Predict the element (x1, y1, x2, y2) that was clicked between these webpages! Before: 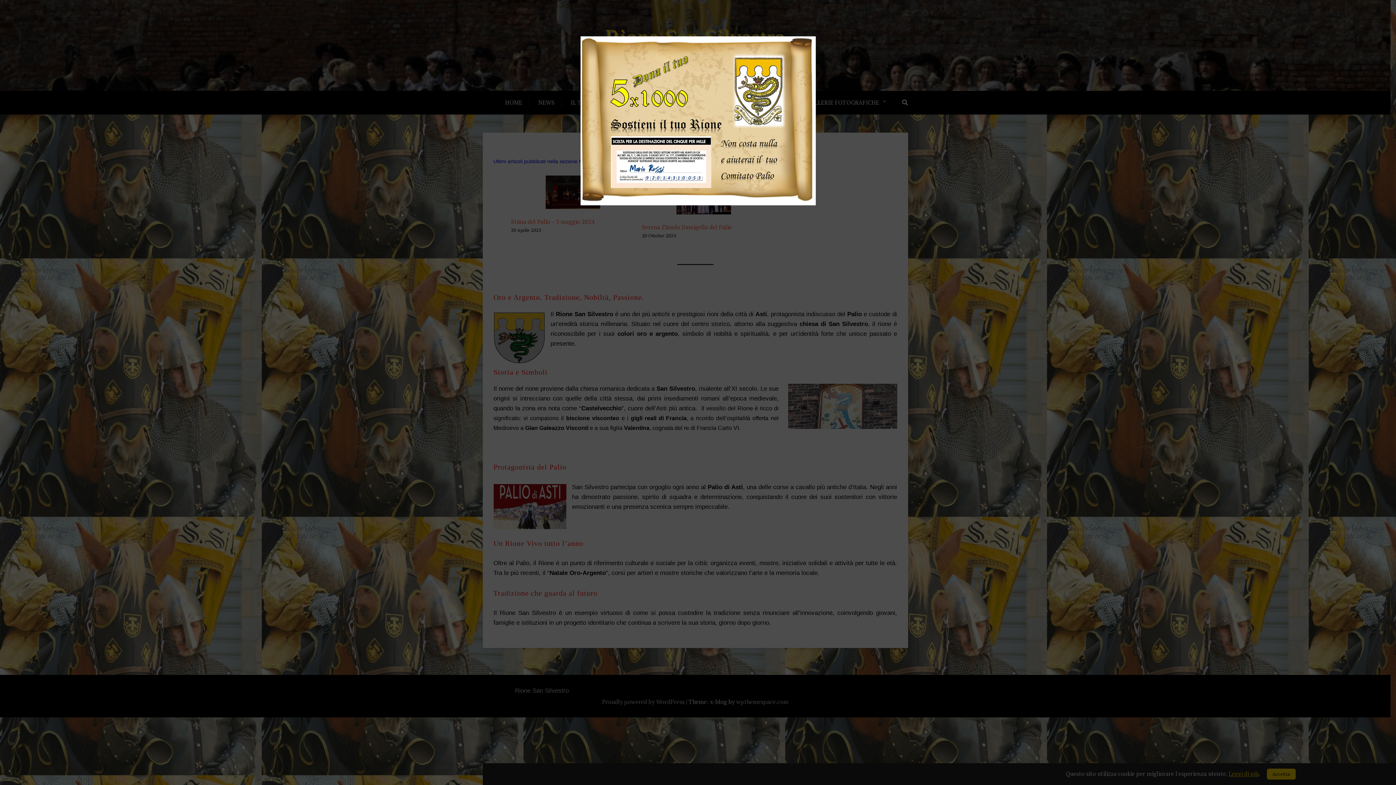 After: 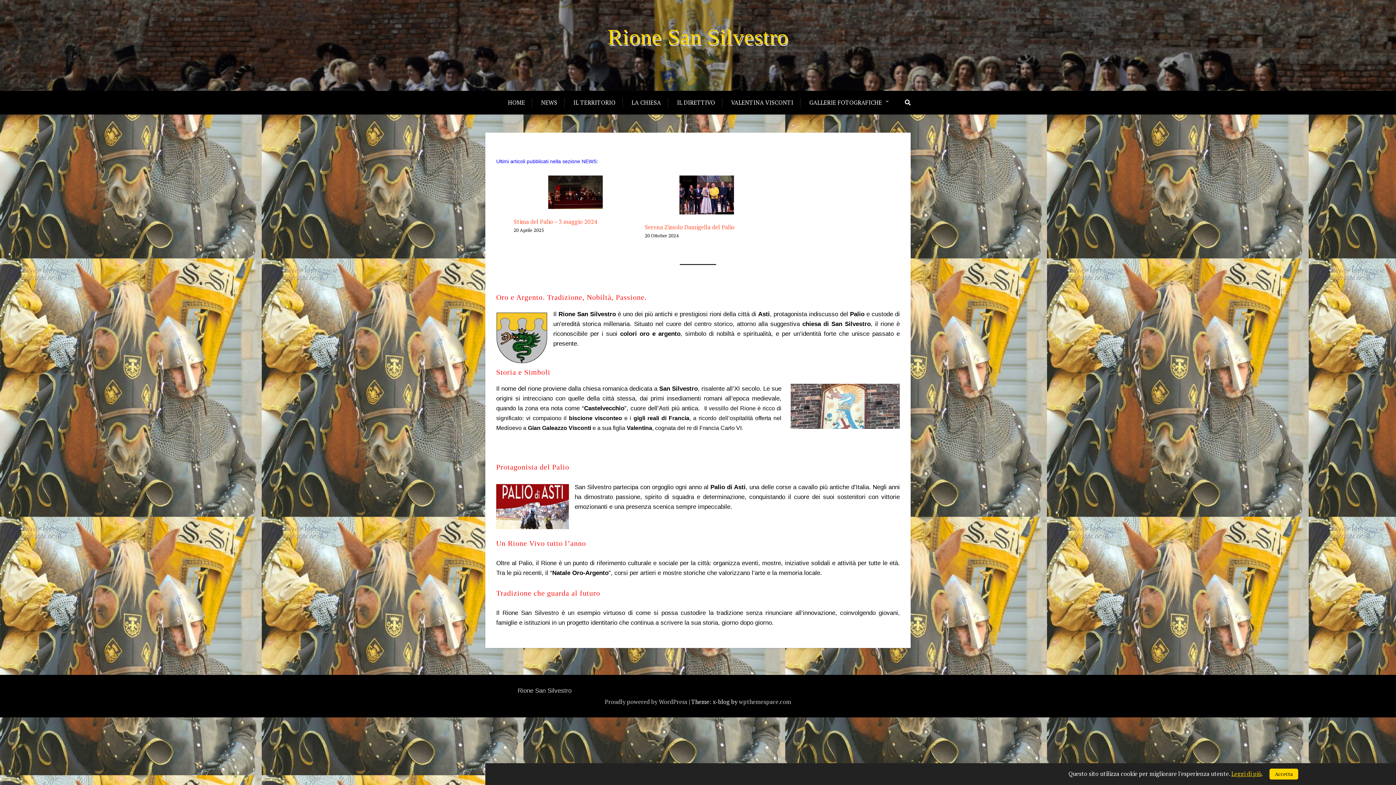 Action: label: Chiudi bbox: (1107, 38, 1114, 45)